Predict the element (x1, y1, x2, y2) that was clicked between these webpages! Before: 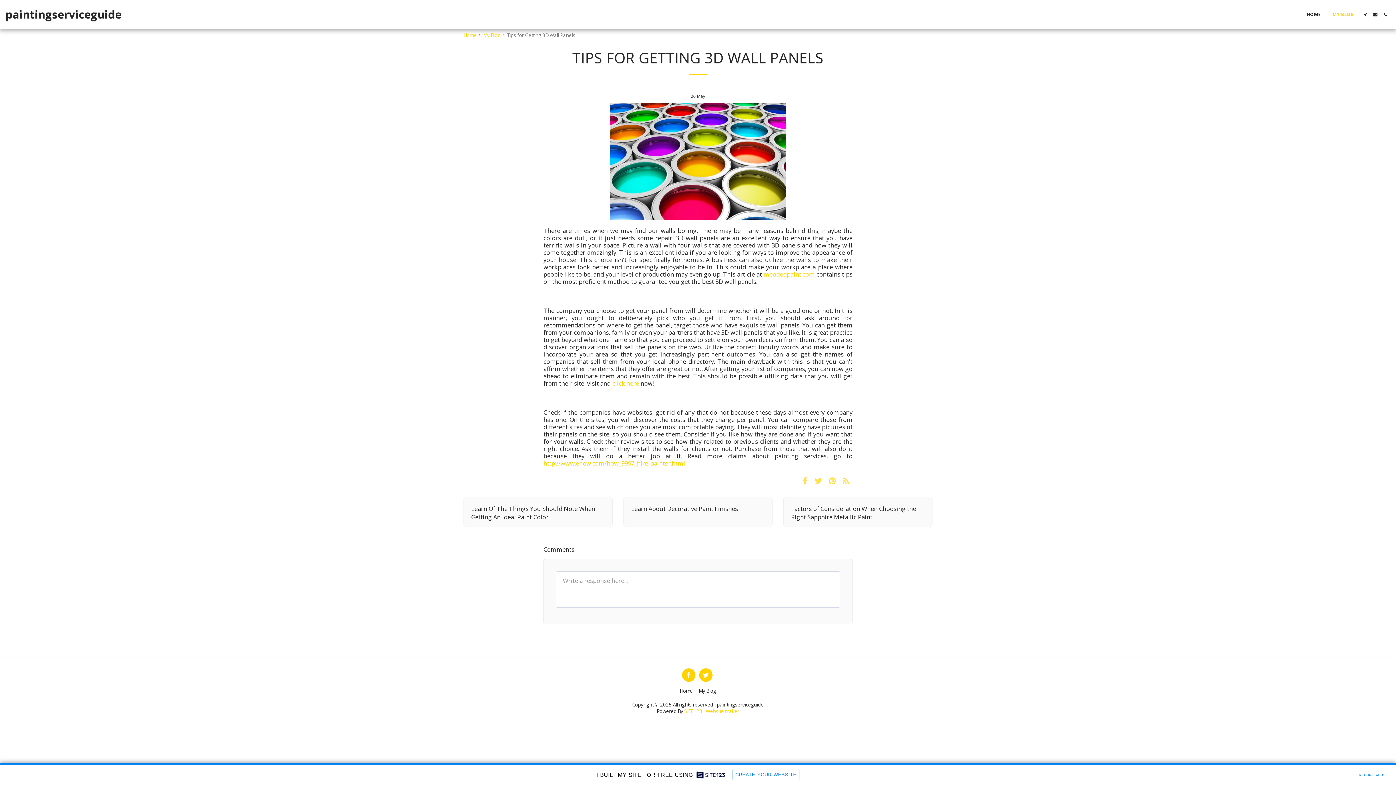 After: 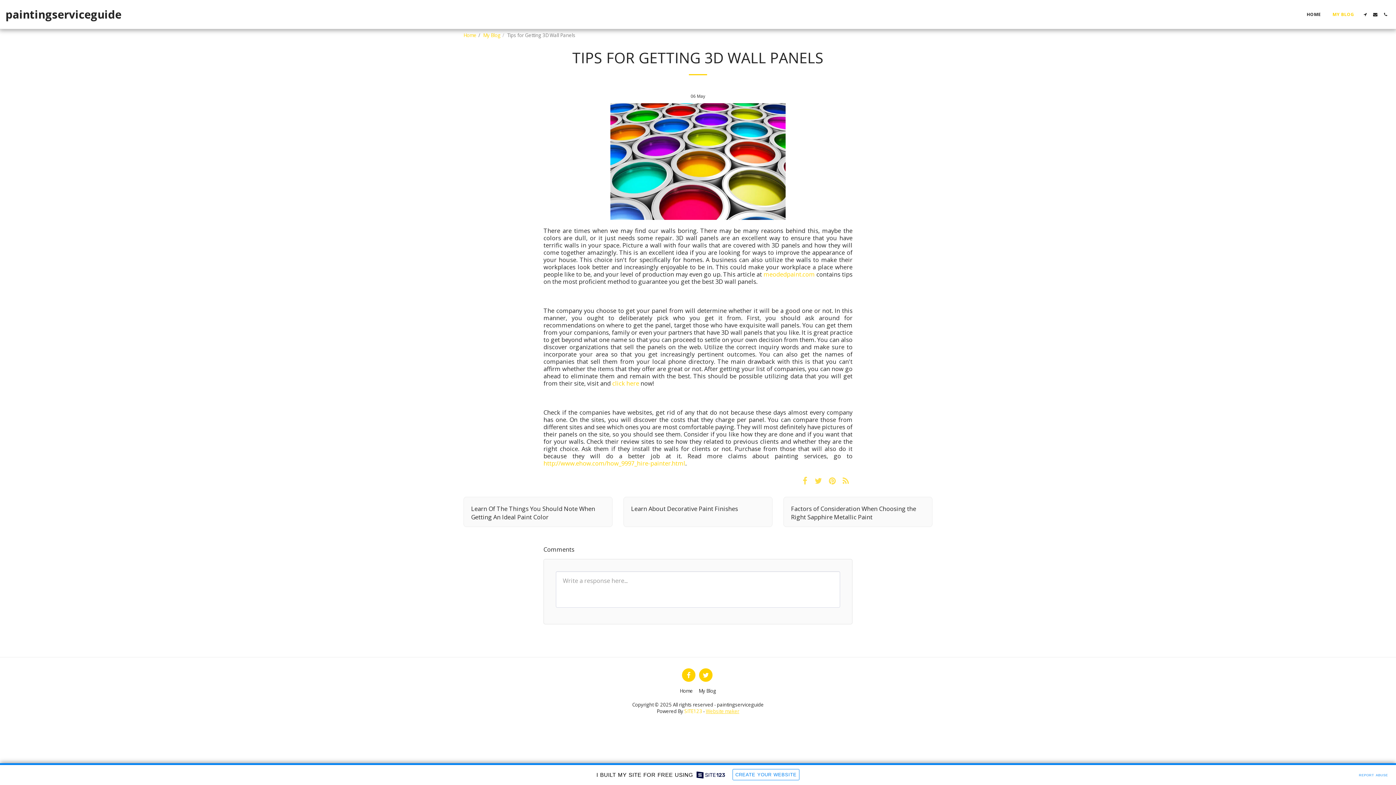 Action: label: Website maker bbox: (706, 708, 739, 714)